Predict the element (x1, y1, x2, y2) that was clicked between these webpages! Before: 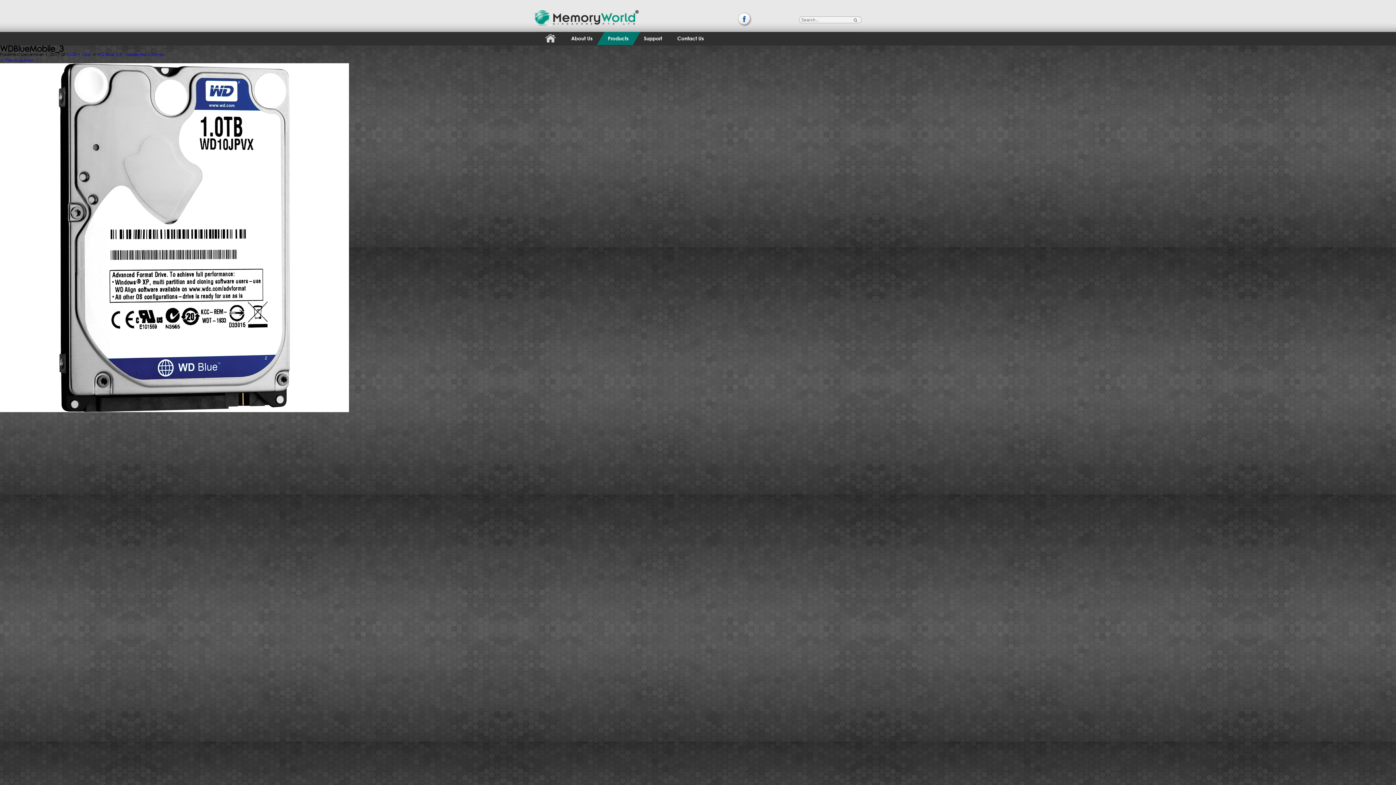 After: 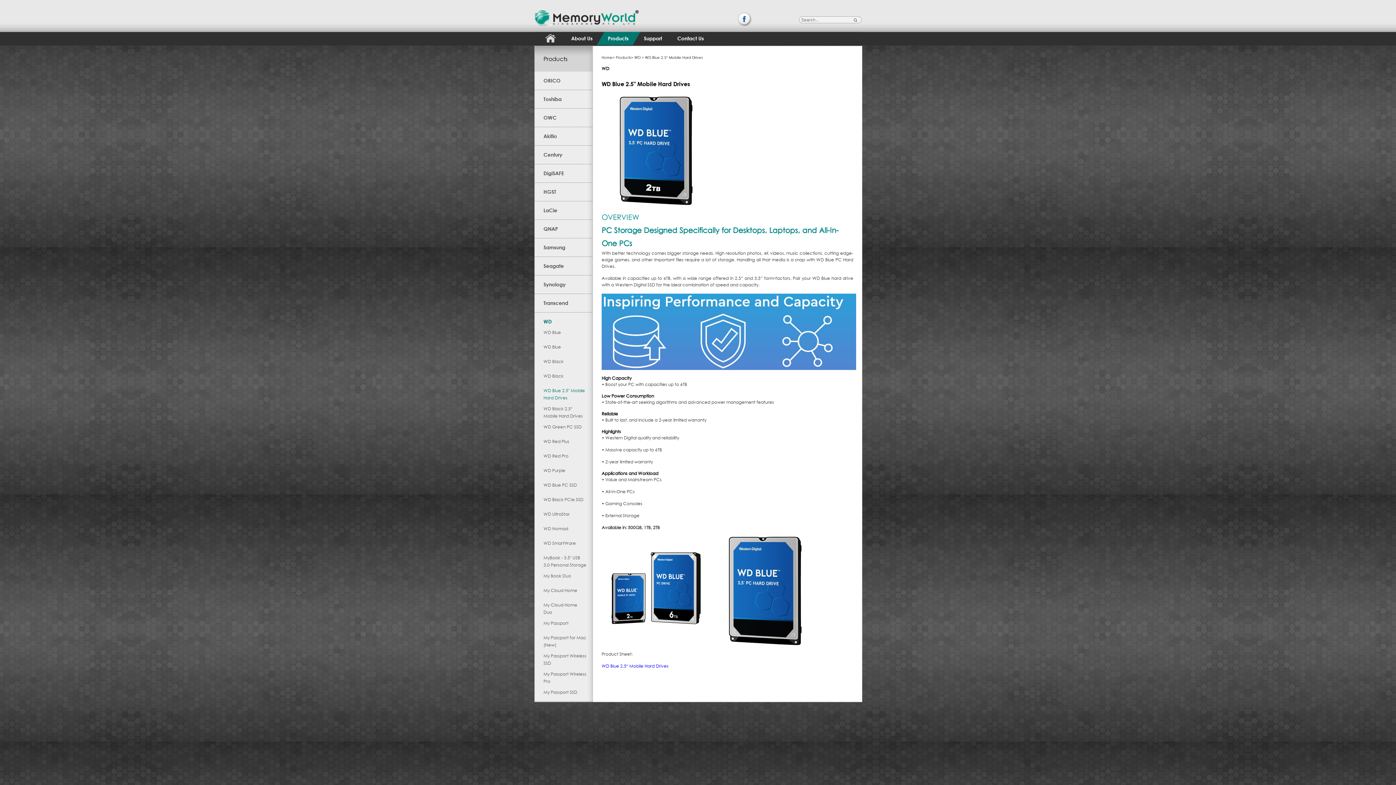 Action: label: WD Blue 2.5″ Mobile Hard Drives bbox: (97, 51, 164, 57)